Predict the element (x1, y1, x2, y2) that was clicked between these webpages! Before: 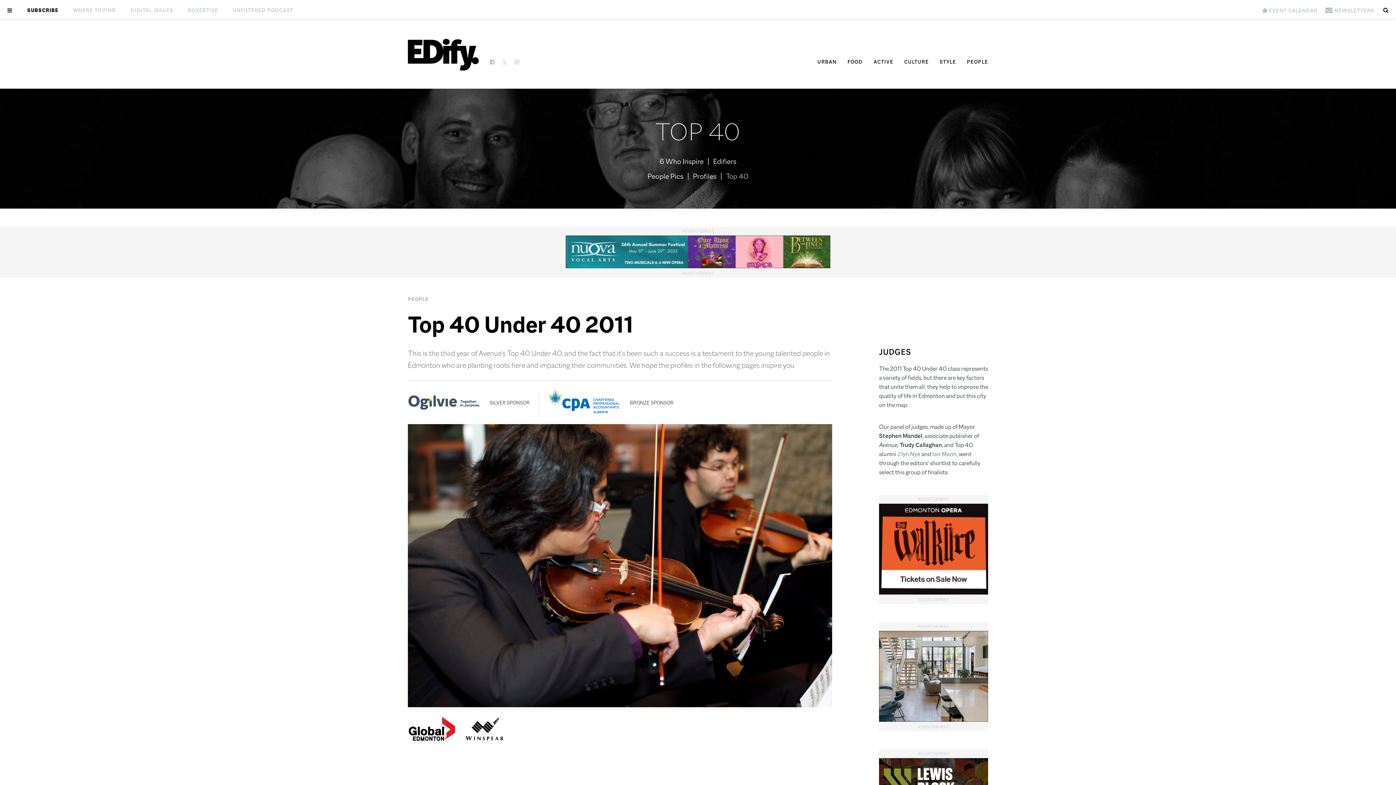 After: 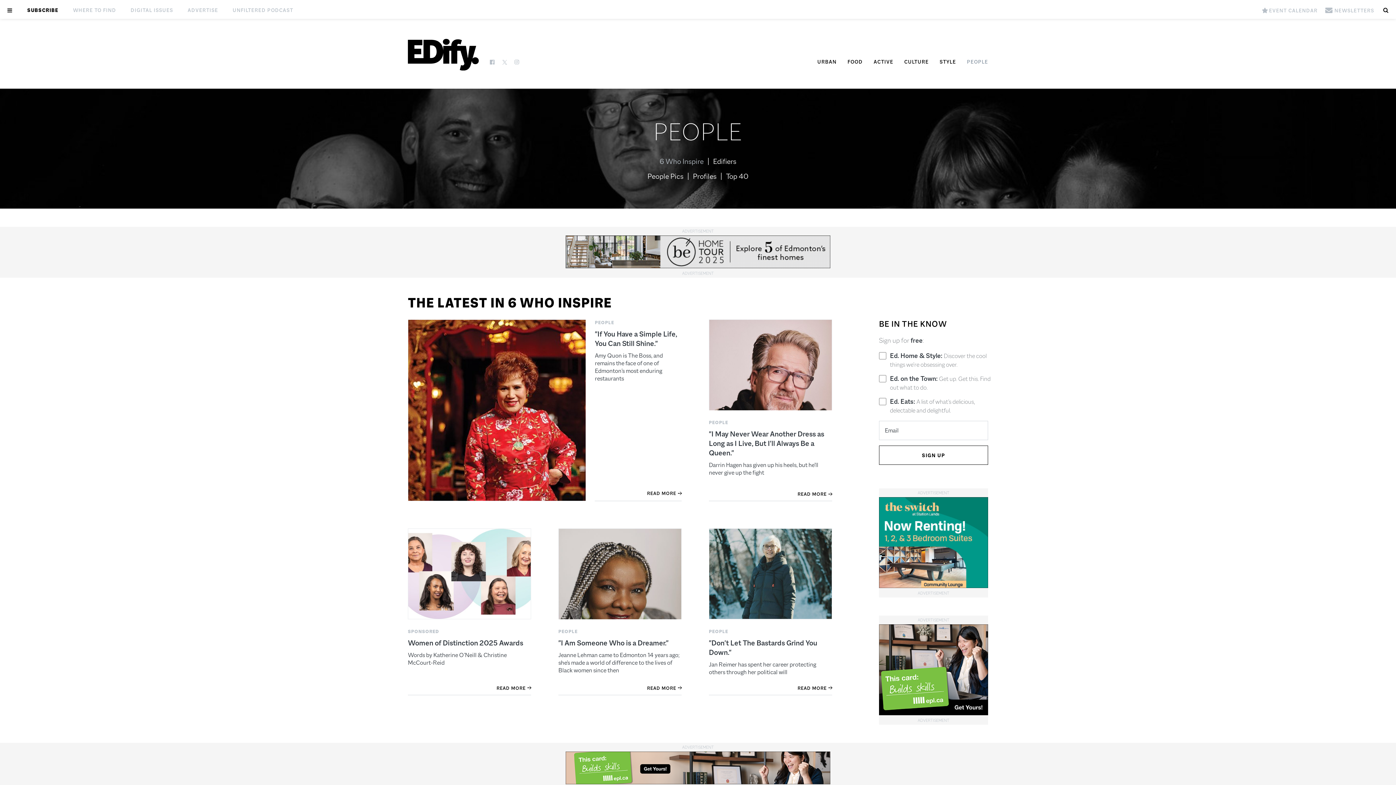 Action: label: 6 Who Inspire bbox: (659, 156, 703, 166)